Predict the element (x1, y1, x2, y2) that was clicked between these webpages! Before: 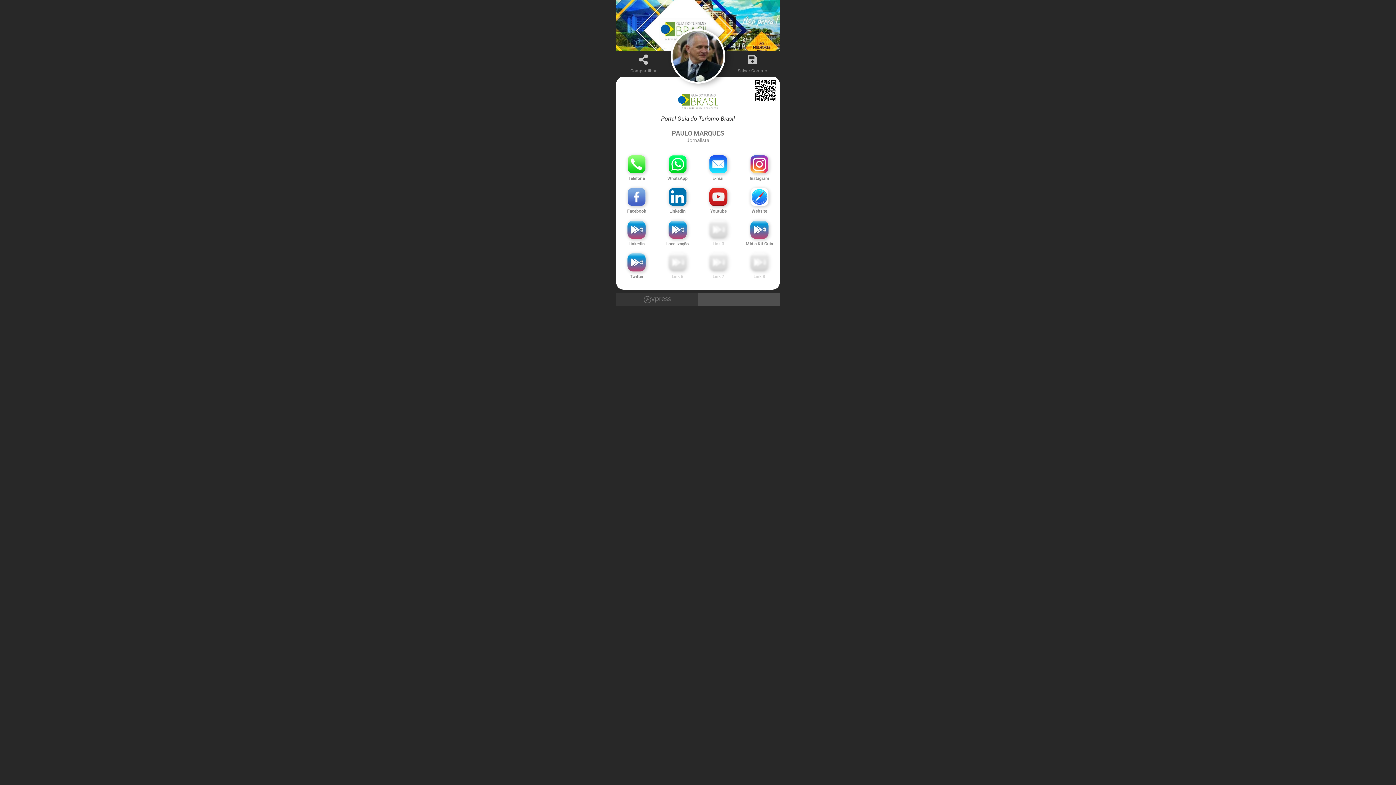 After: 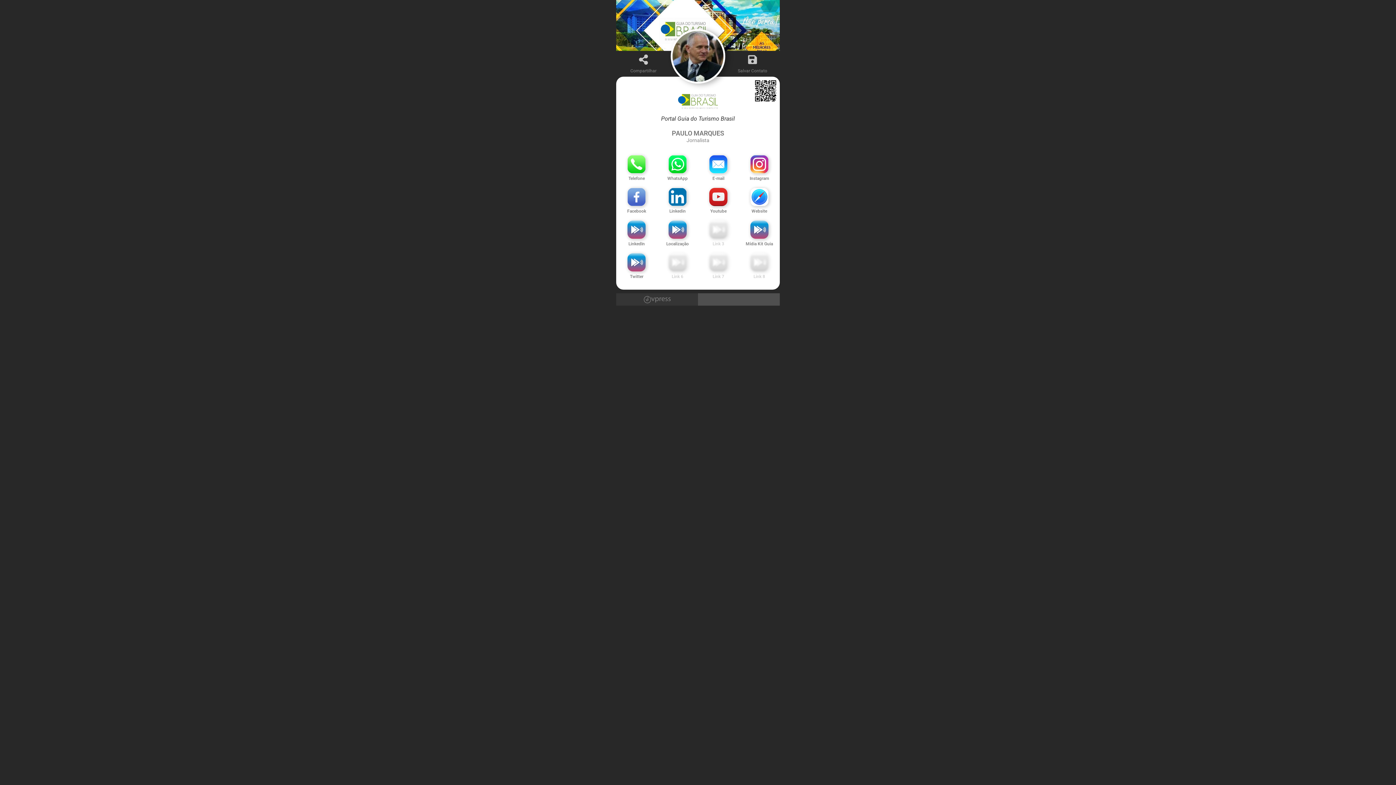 Action: bbox: (750, 220, 768, 238)